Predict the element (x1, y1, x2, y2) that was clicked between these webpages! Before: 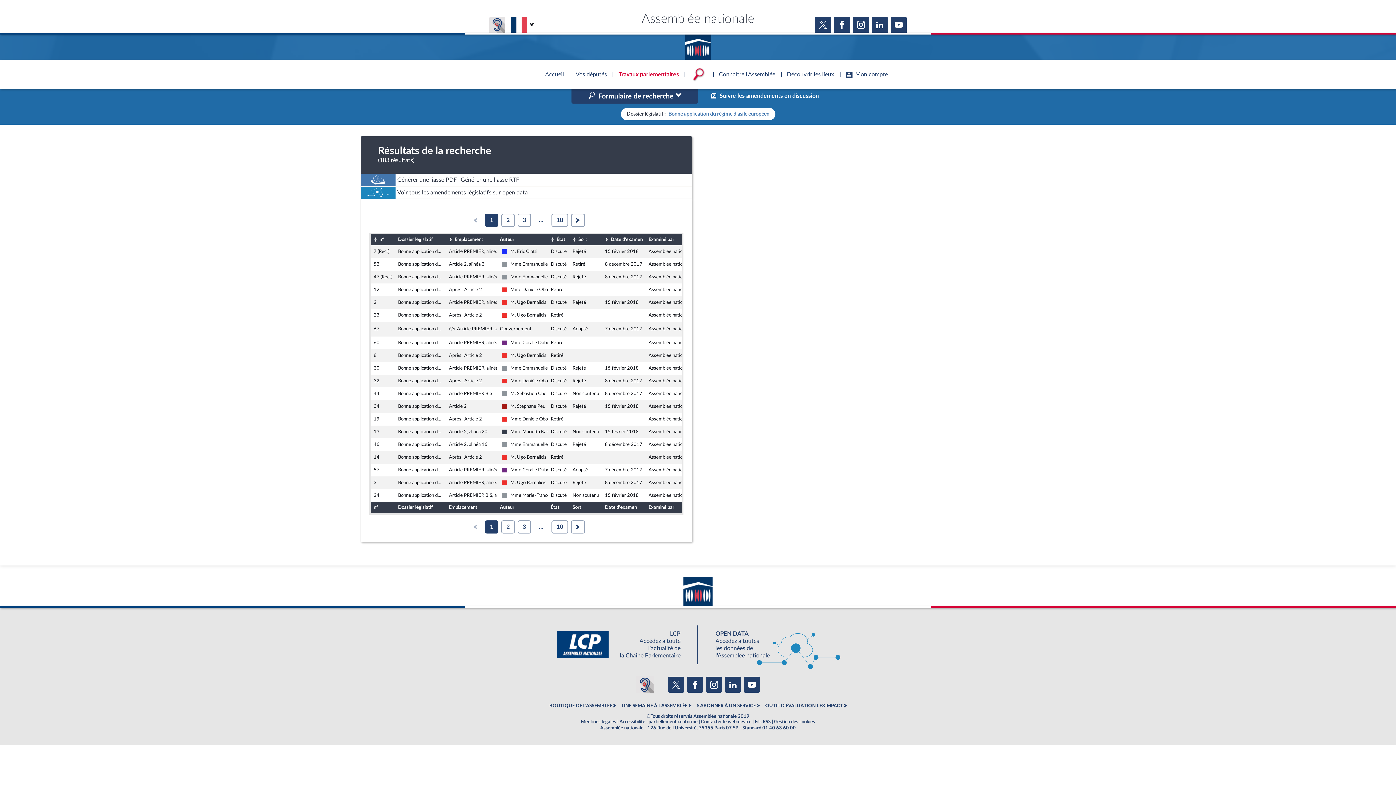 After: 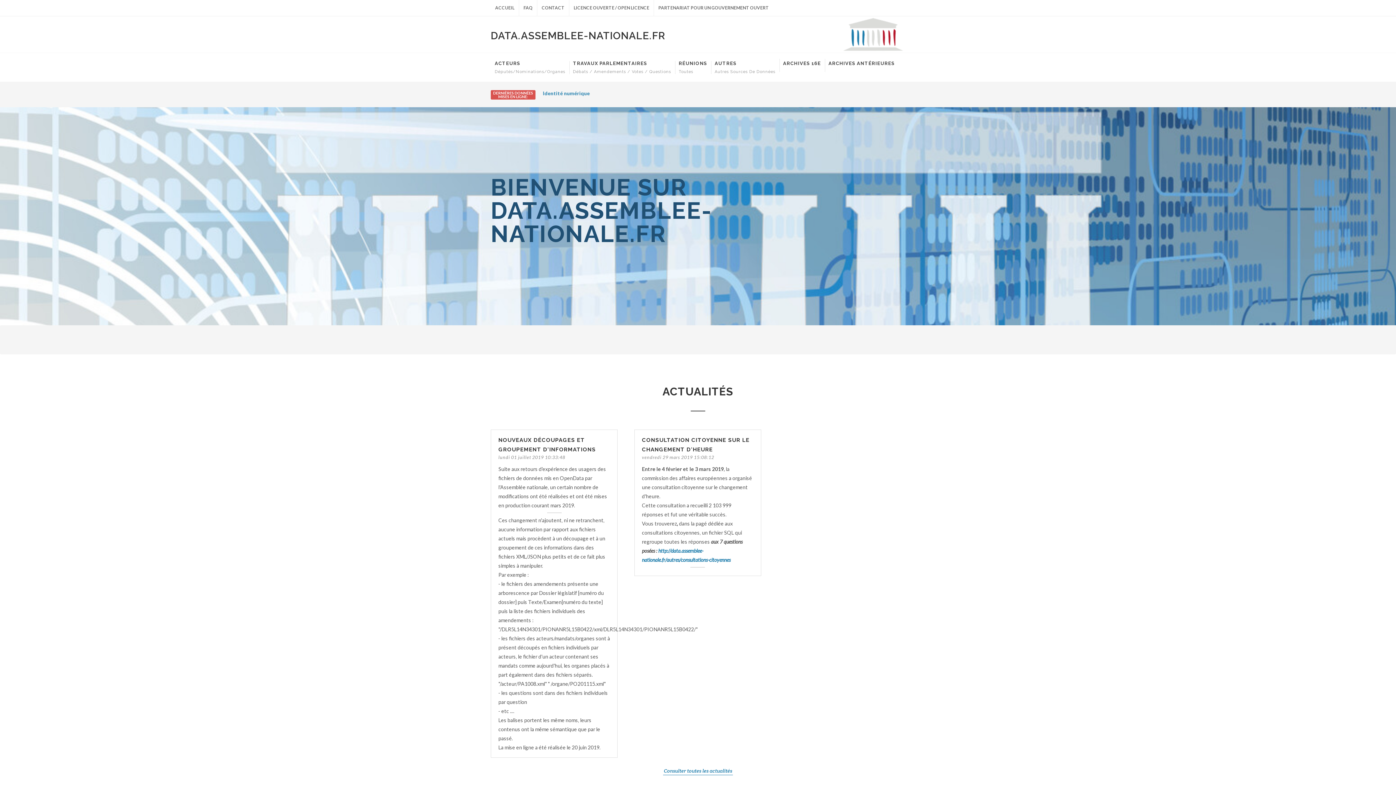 Action: bbox: (704, 628, 839, 662)